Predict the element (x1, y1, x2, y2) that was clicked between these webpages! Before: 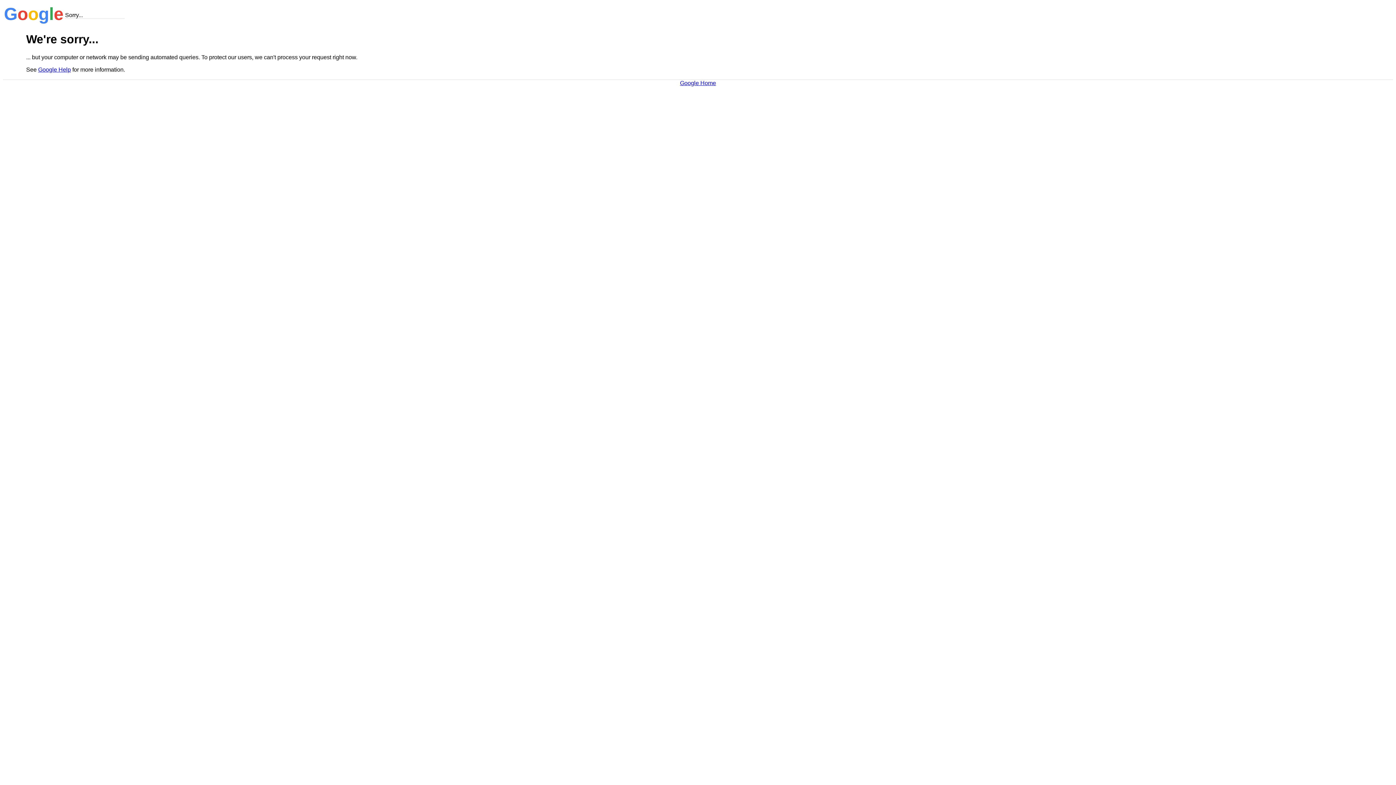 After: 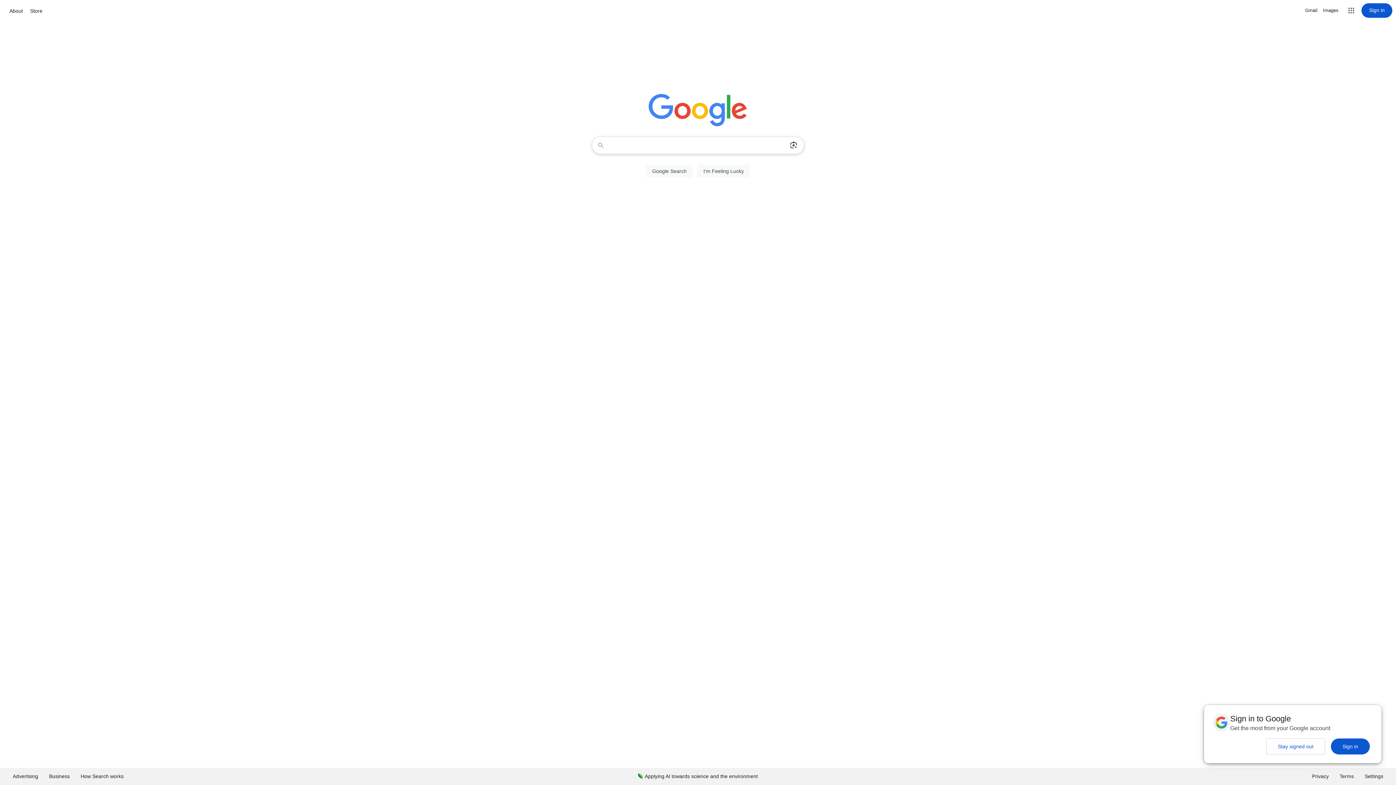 Action: label: Google Home bbox: (680, 79, 716, 86)